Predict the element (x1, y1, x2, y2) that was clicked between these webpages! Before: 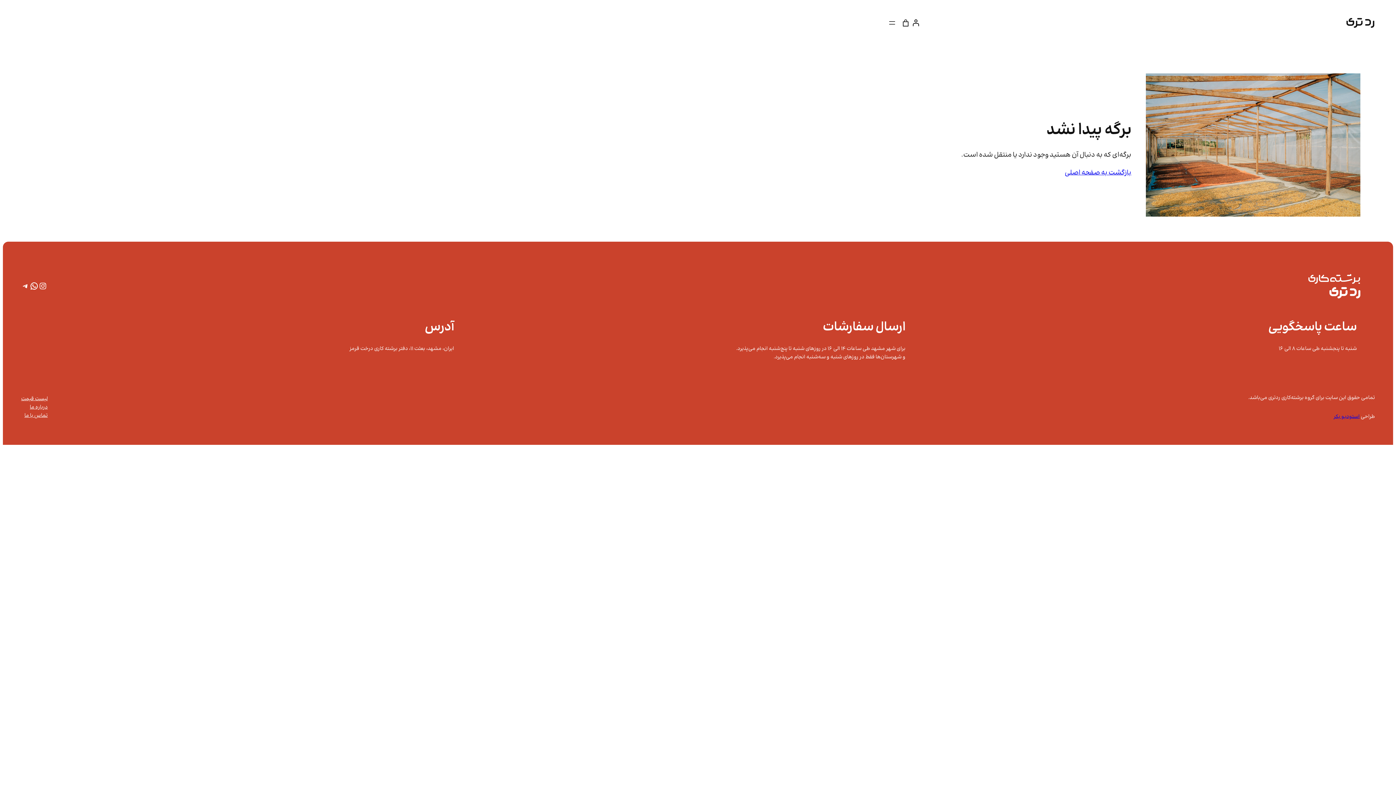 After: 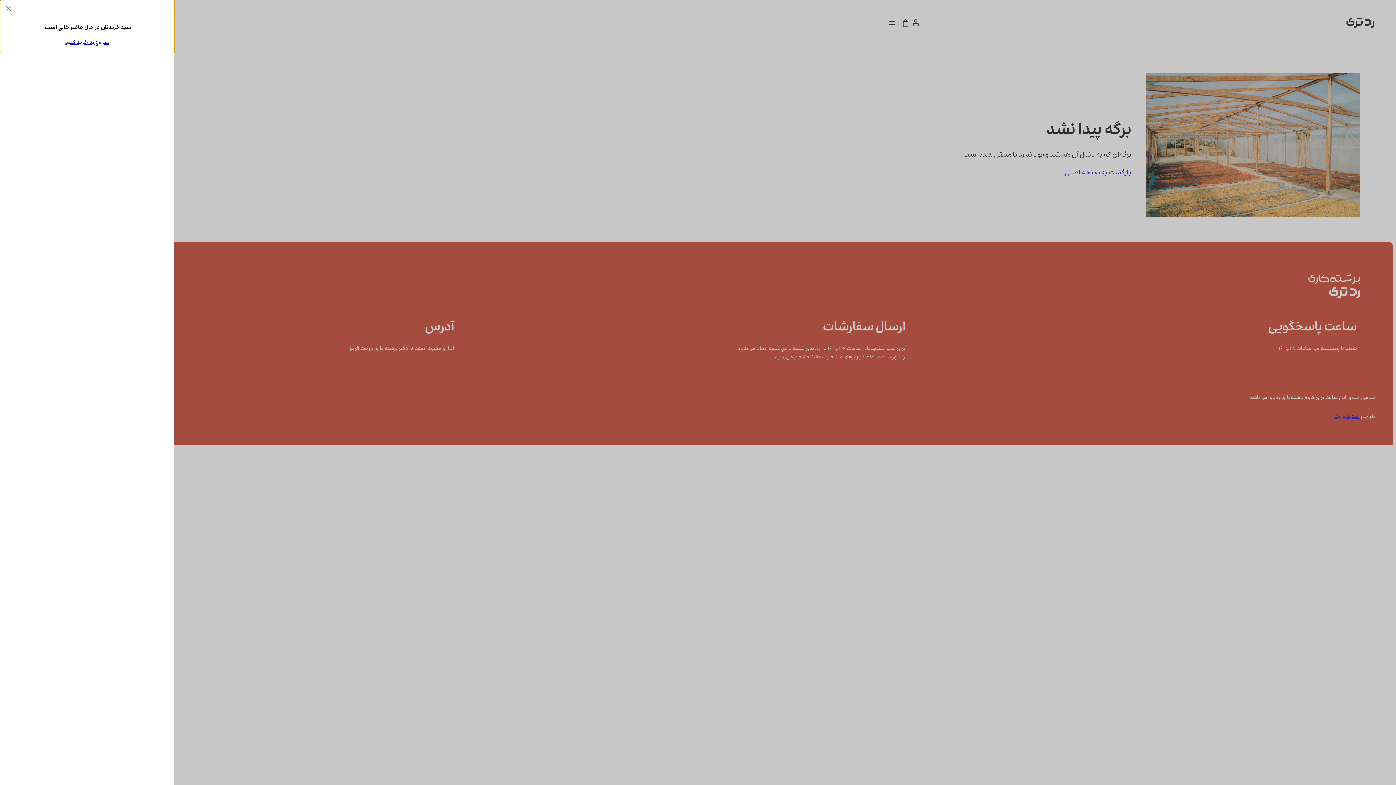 Action: bbox: (899, 15, 912, 30) label: 0 مورد در سبد خرید، قیمت کل تومان0